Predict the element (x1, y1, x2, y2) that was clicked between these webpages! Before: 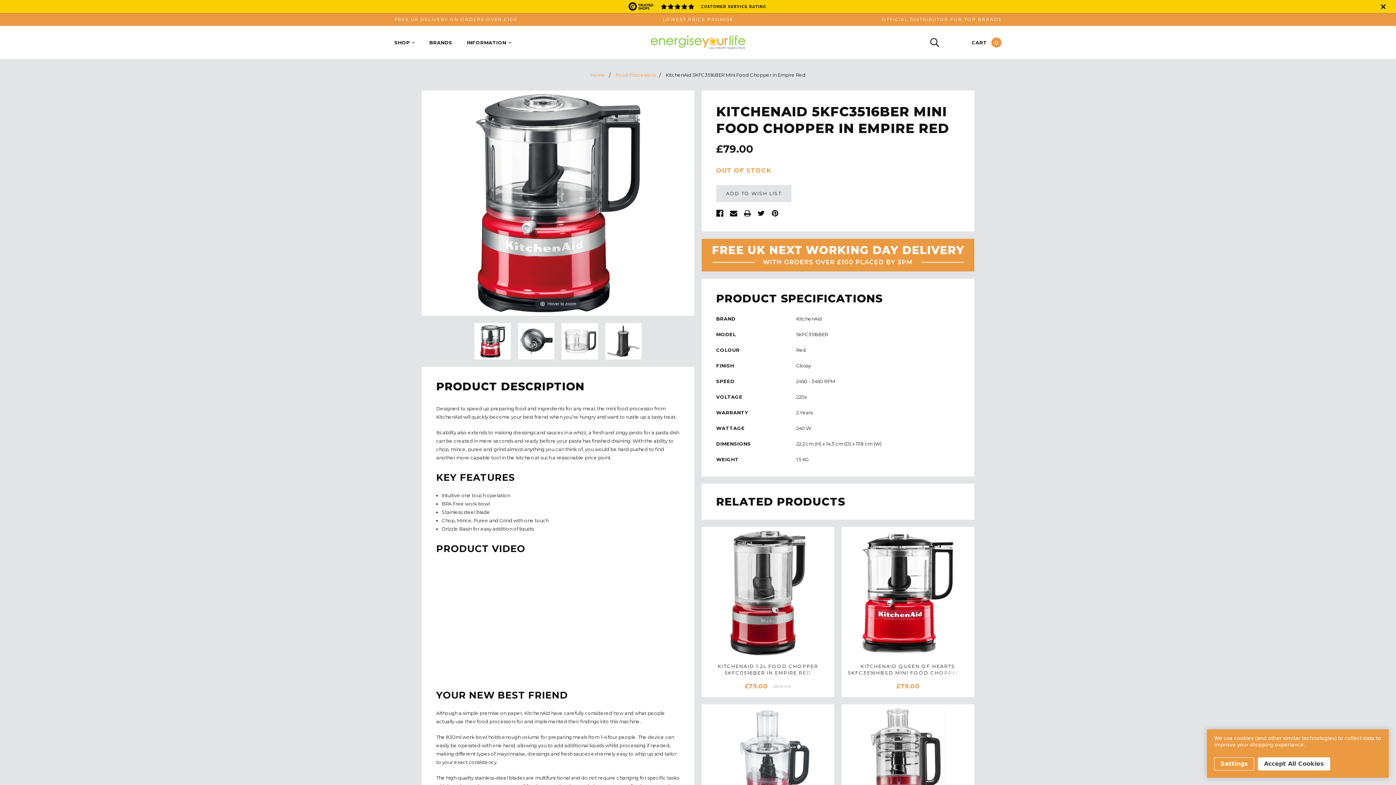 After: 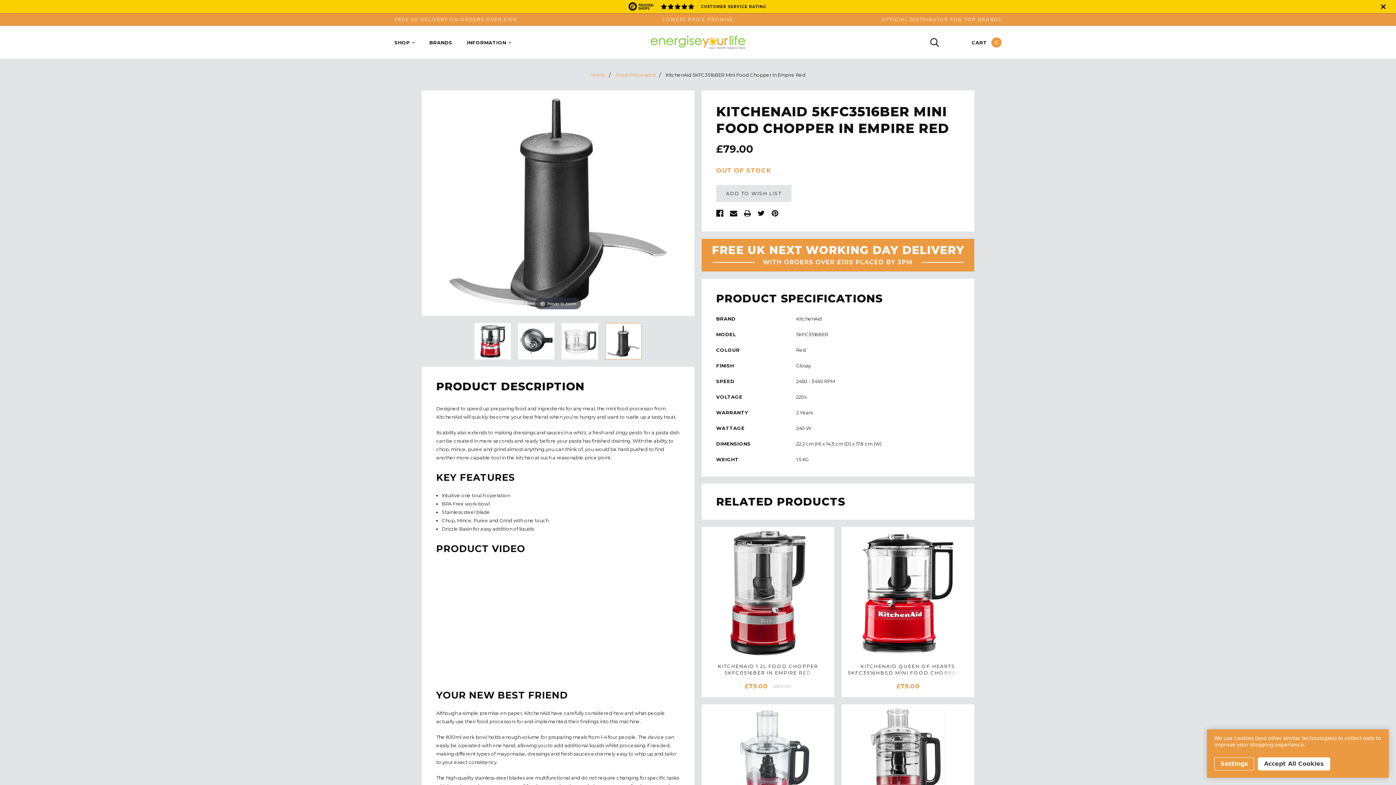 Action: bbox: (605, 323, 641, 359)